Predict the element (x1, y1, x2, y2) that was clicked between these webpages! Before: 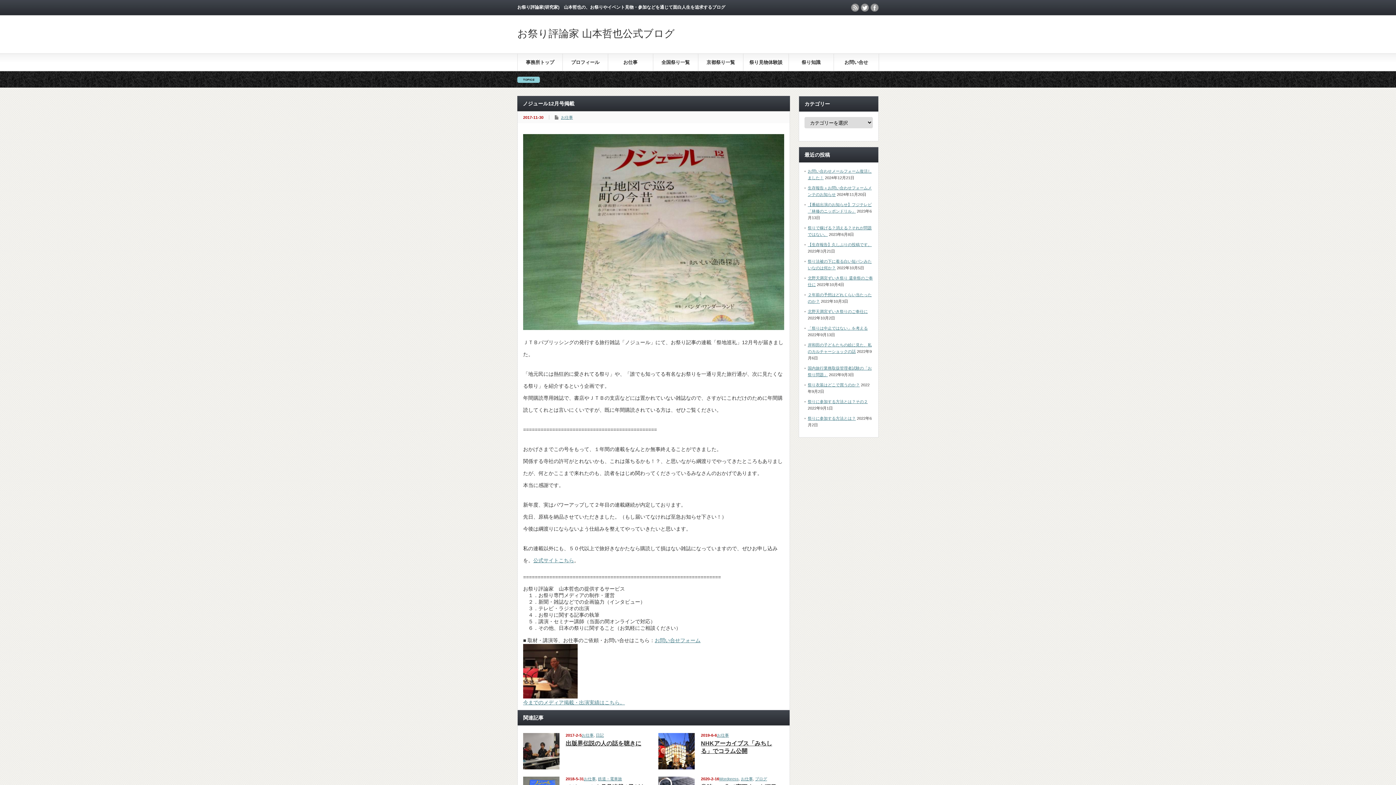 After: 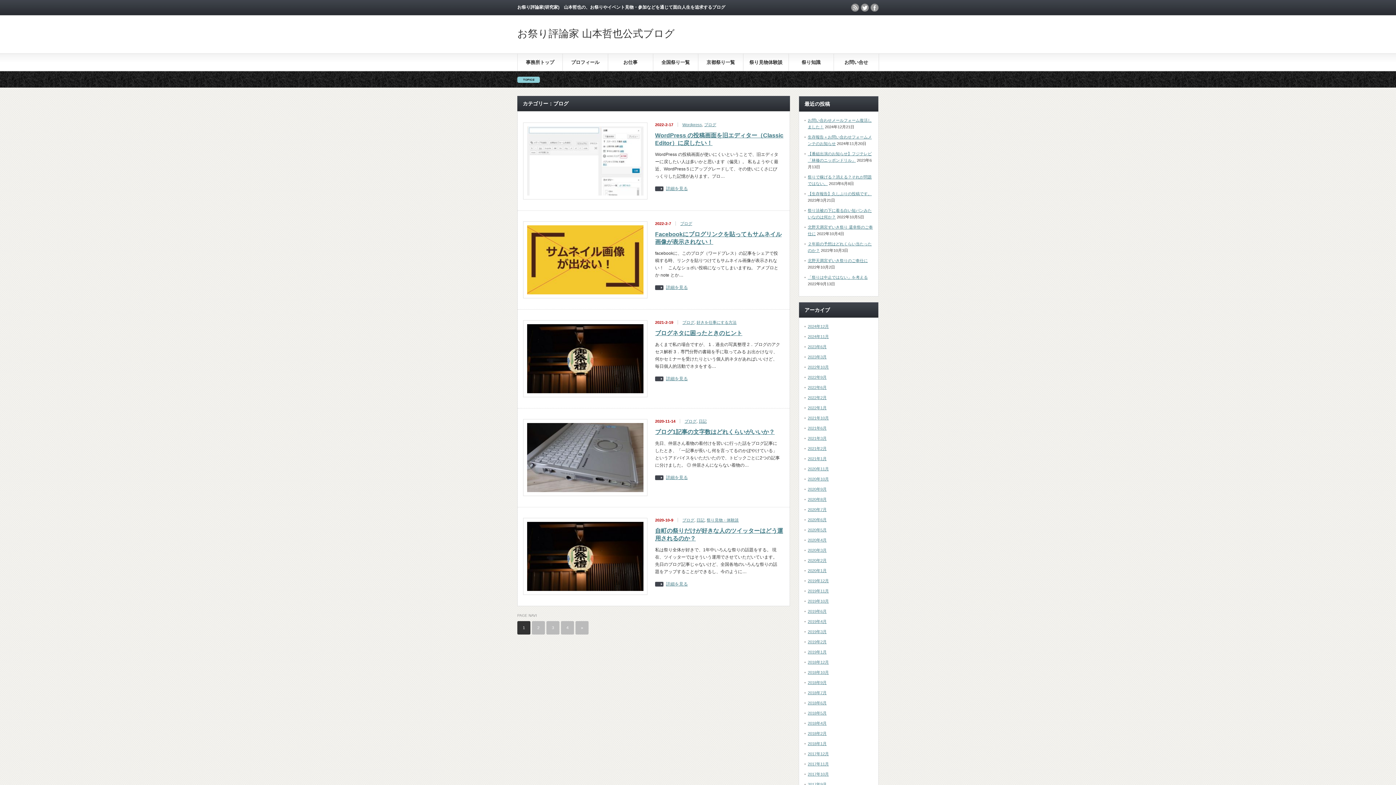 Action: label: ブログ bbox: (755, 776, 767, 781)